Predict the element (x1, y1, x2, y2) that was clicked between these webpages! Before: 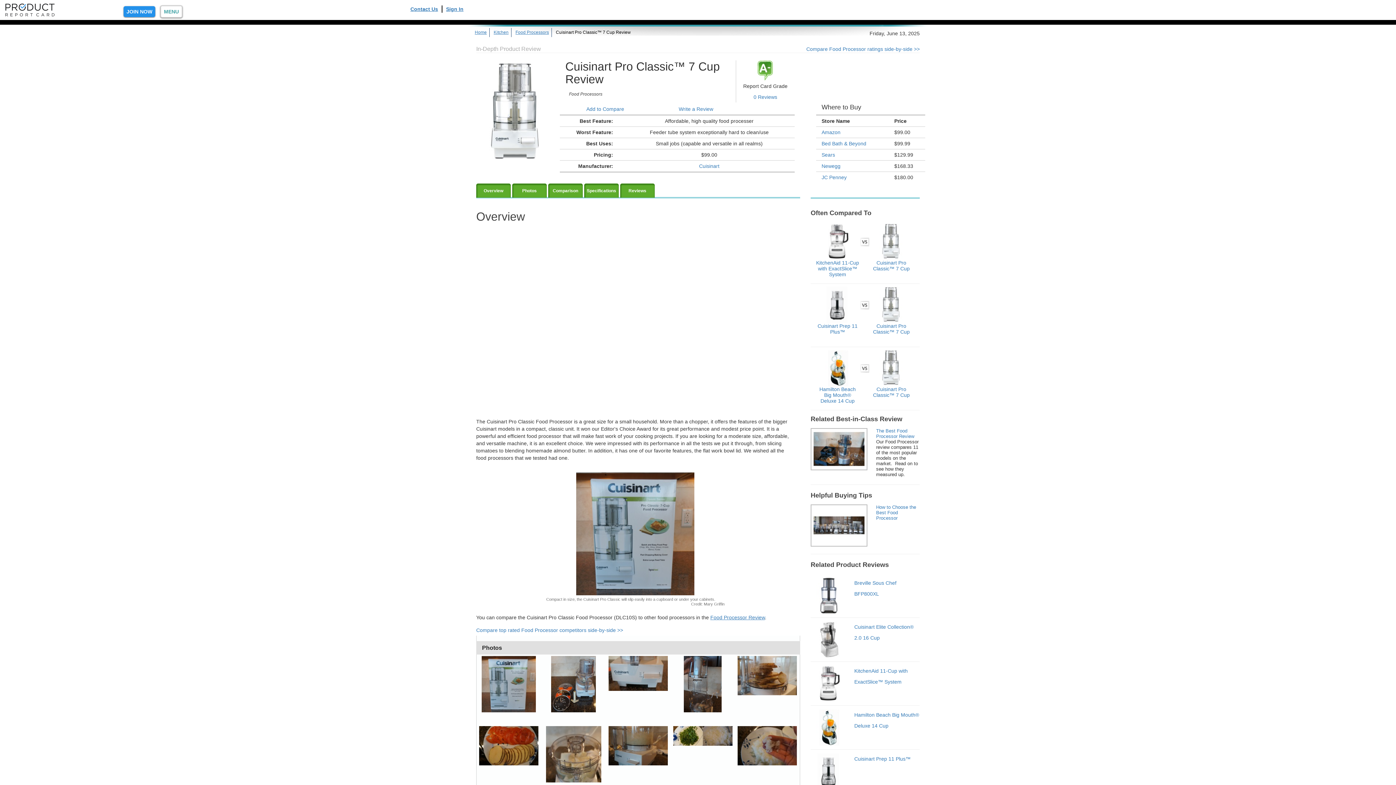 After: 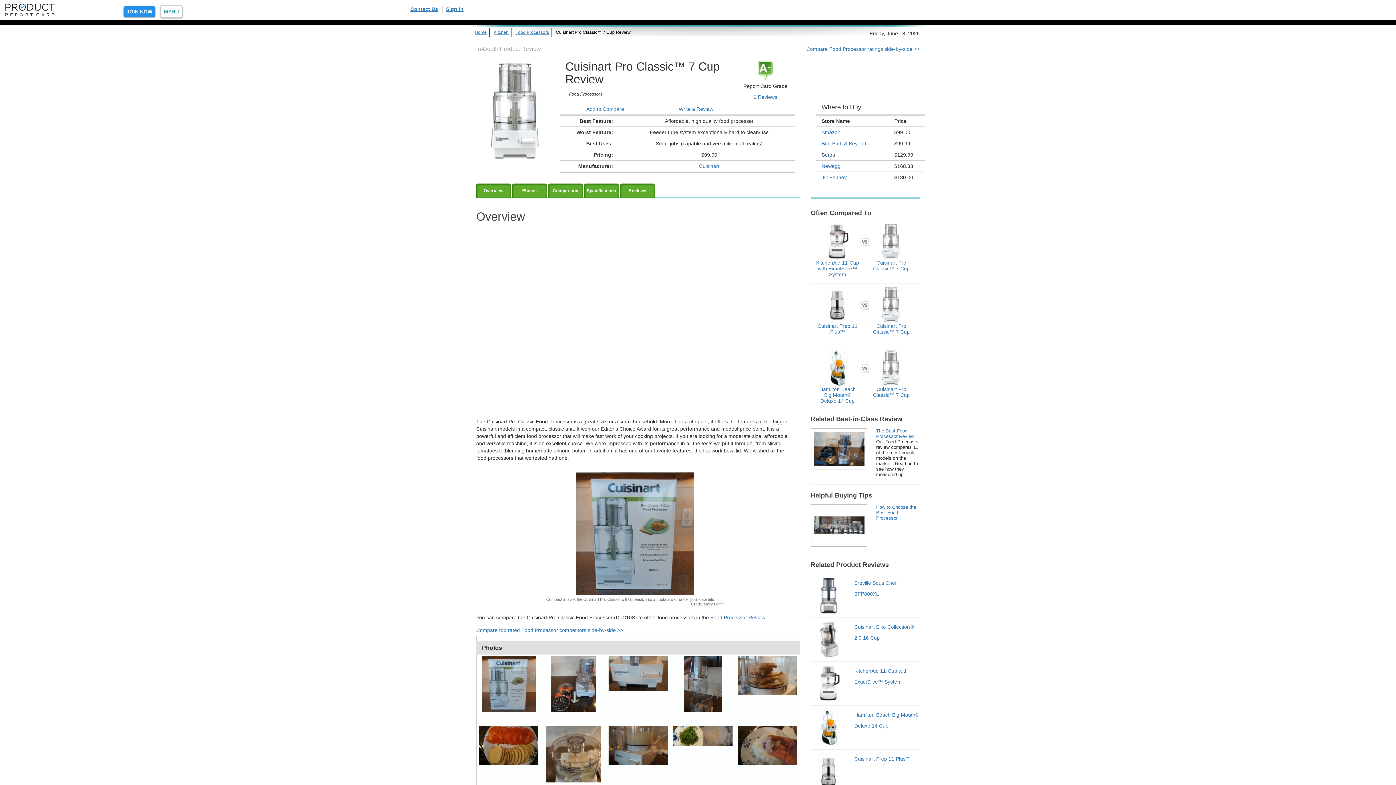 Action: bbox: (821, 152, 835, 157) label: Sears